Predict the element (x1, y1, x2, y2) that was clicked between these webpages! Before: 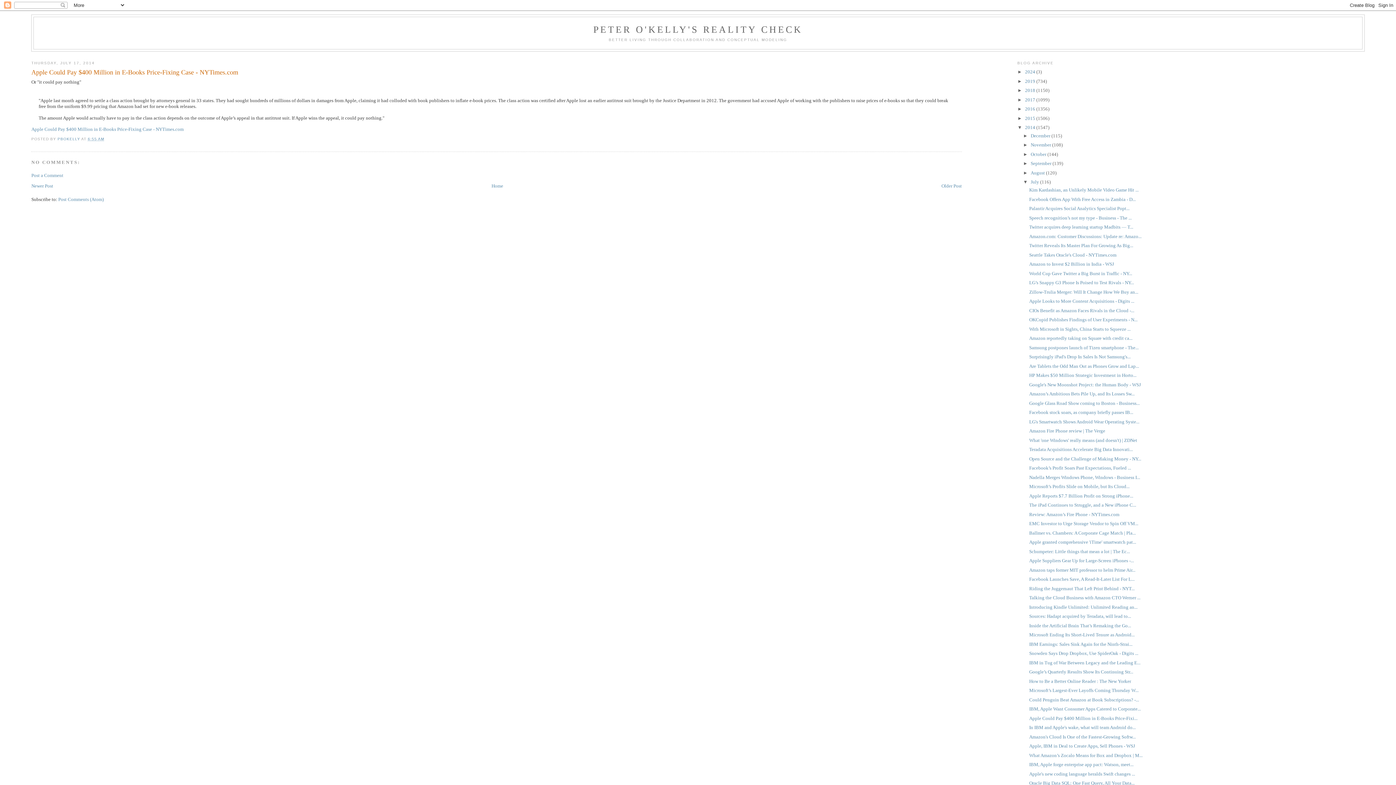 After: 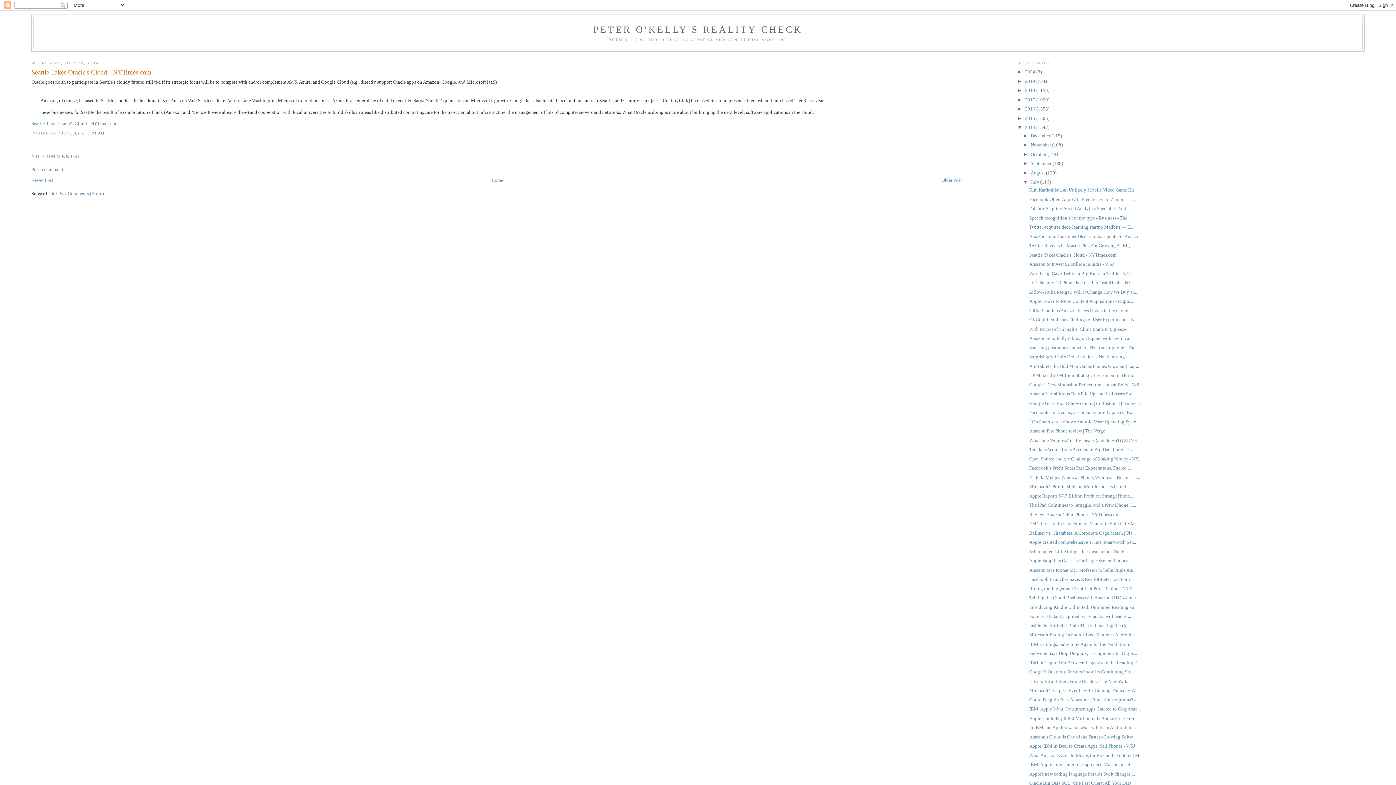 Action: label: Seattle Takes Oracle's Cloud - NYTimes.com bbox: (1029, 252, 1116, 257)